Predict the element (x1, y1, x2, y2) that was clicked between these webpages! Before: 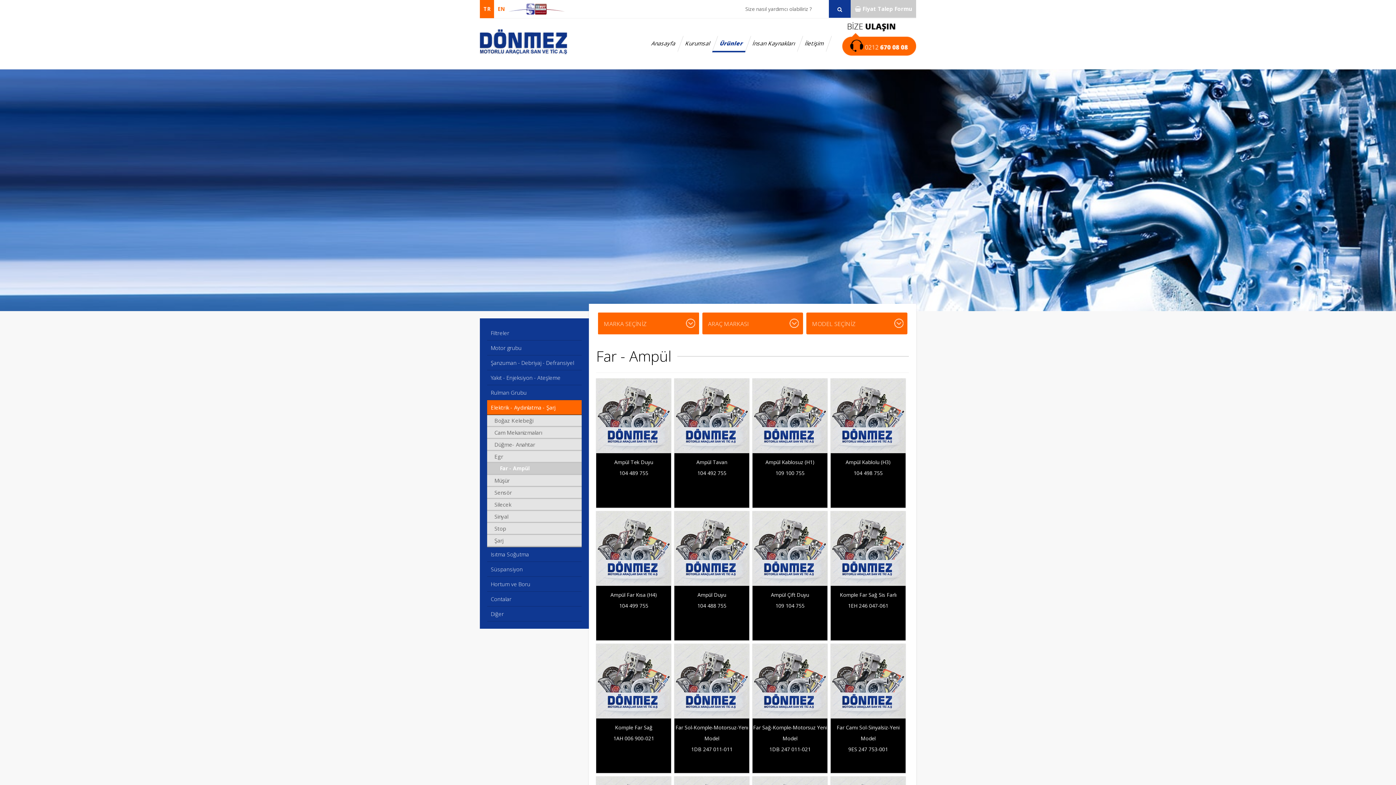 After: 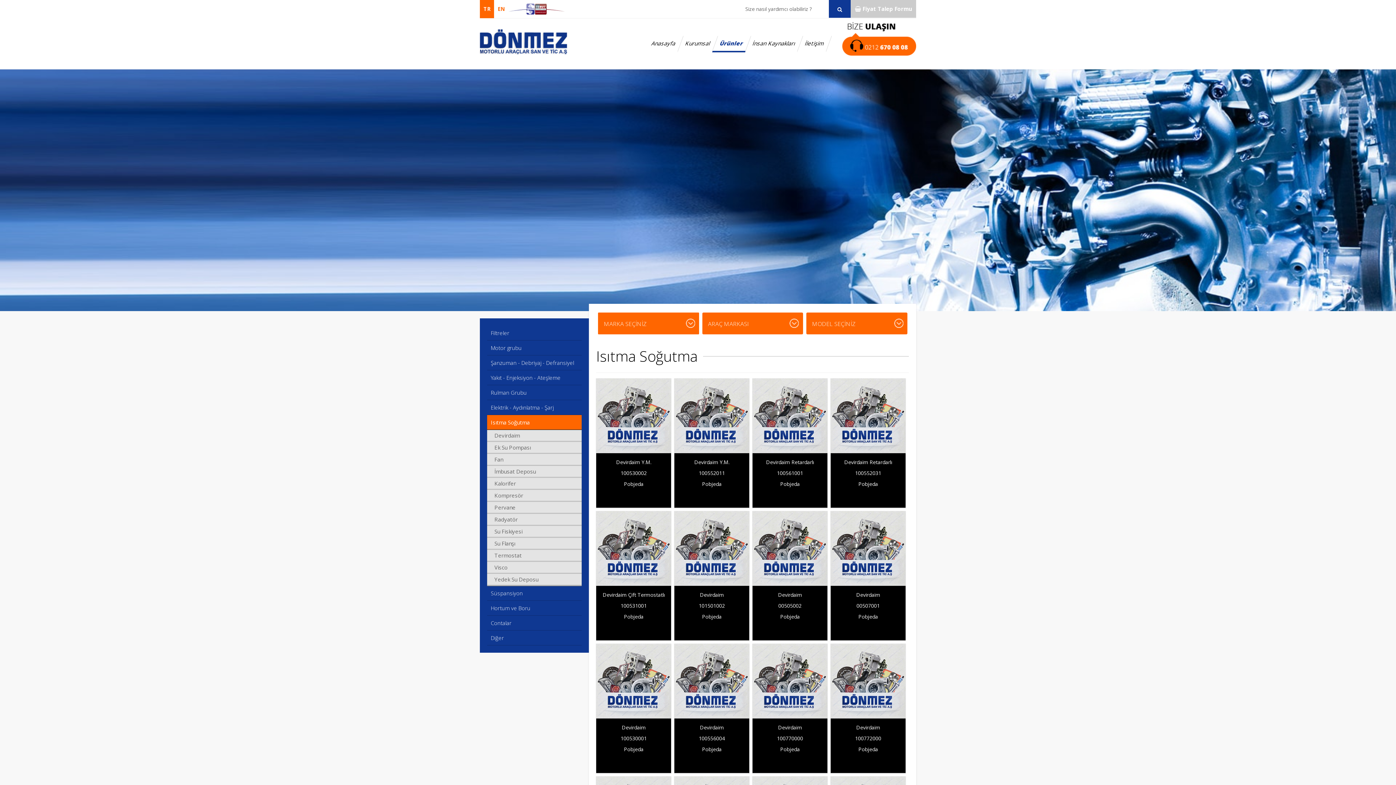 Action: bbox: (487, 547, 581, 562) label: Isıtma Soğutma